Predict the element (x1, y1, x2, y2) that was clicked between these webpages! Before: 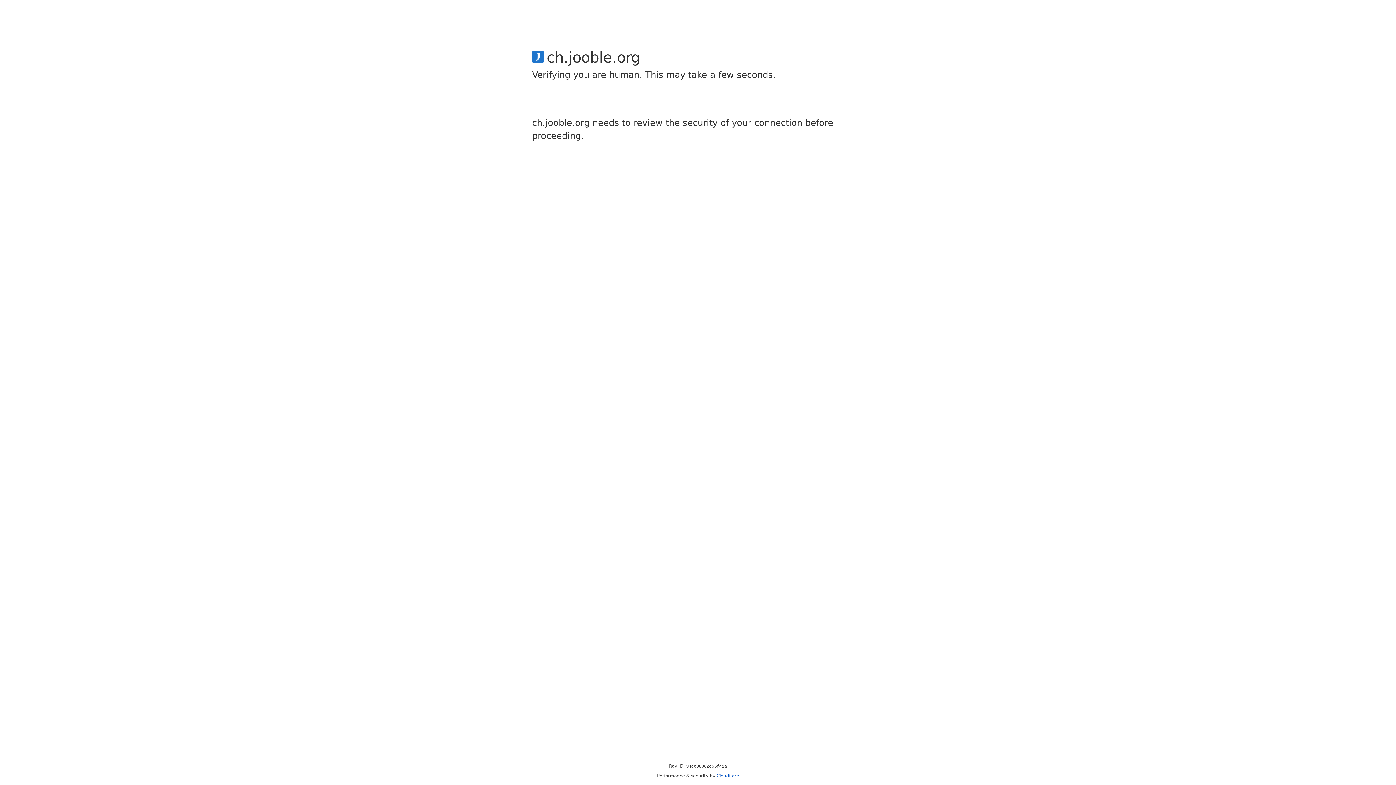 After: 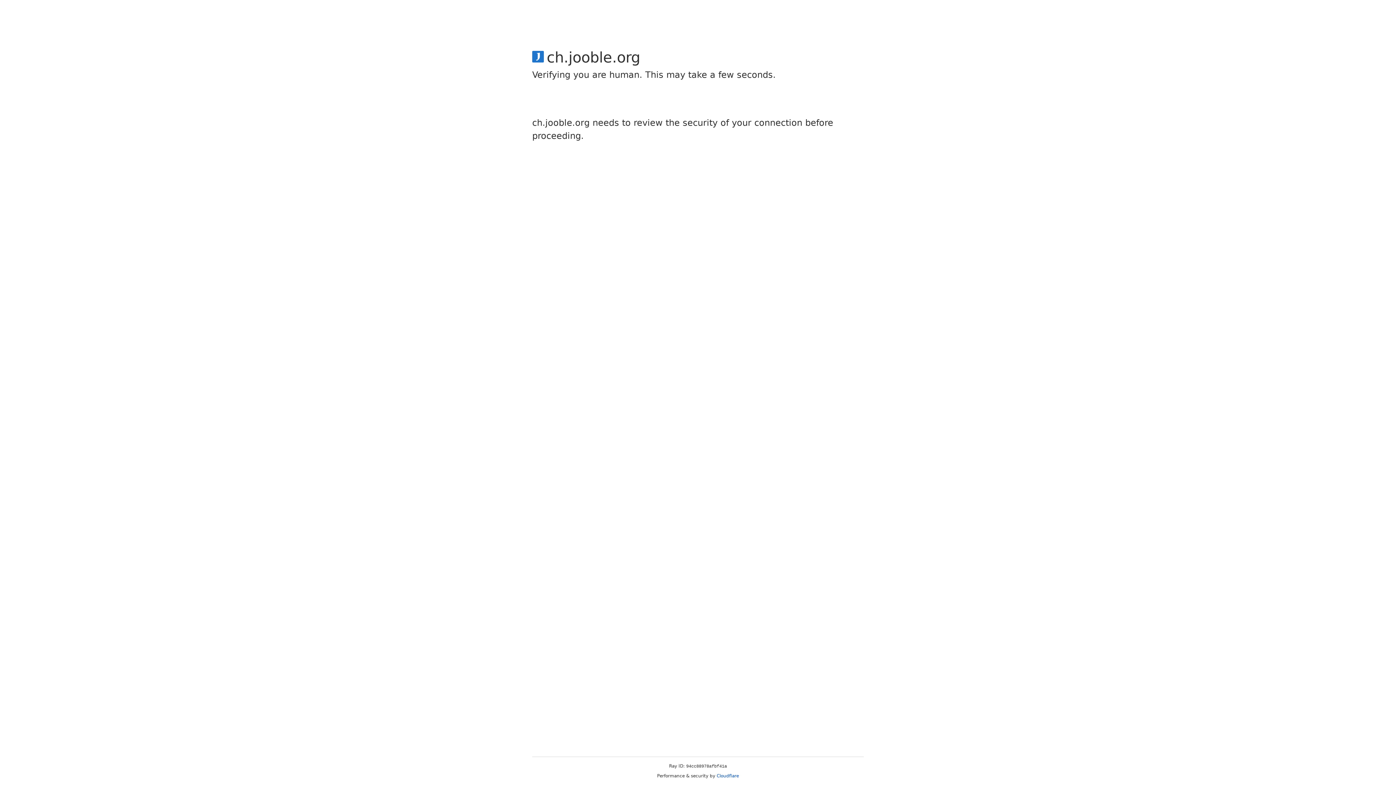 Action: bbox: (716, 773, 739, 778) label: Cloudflare